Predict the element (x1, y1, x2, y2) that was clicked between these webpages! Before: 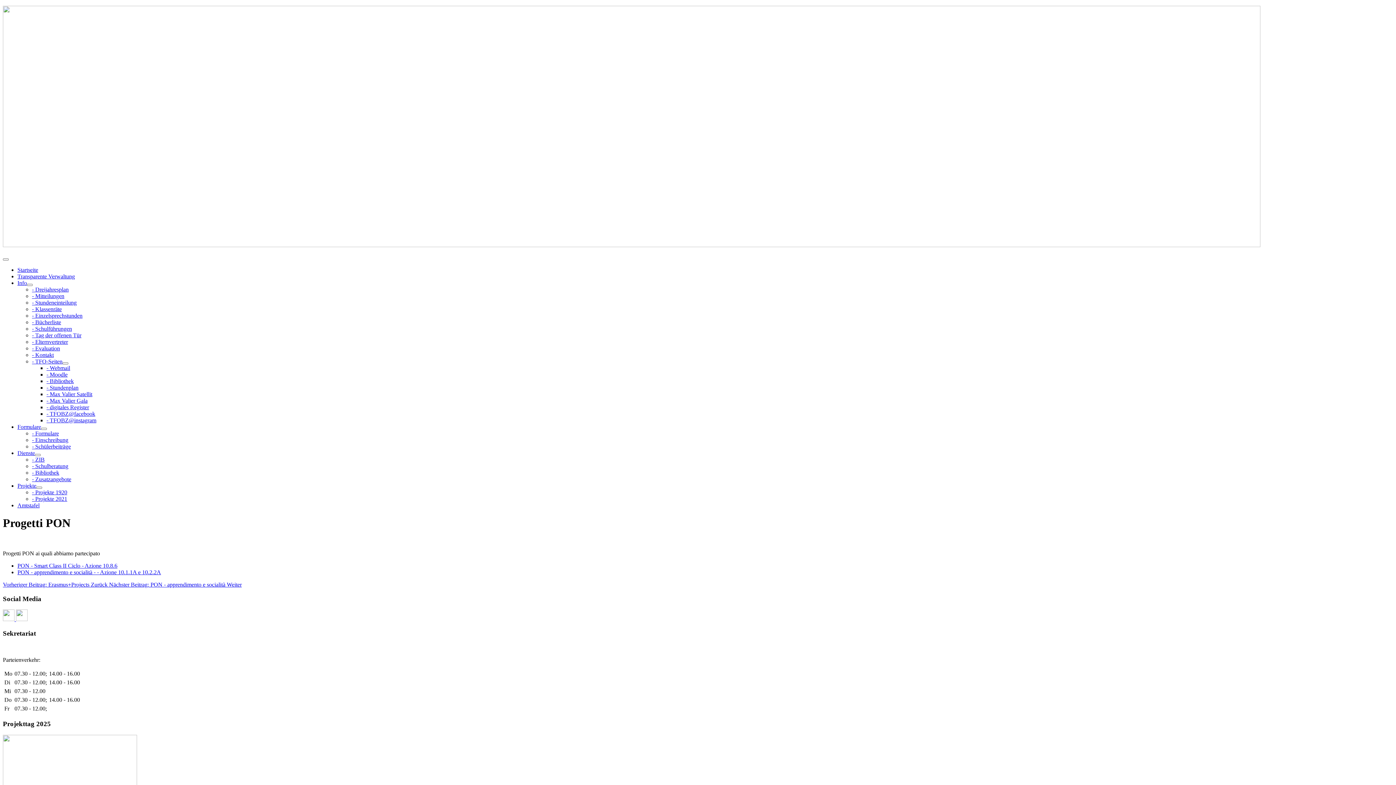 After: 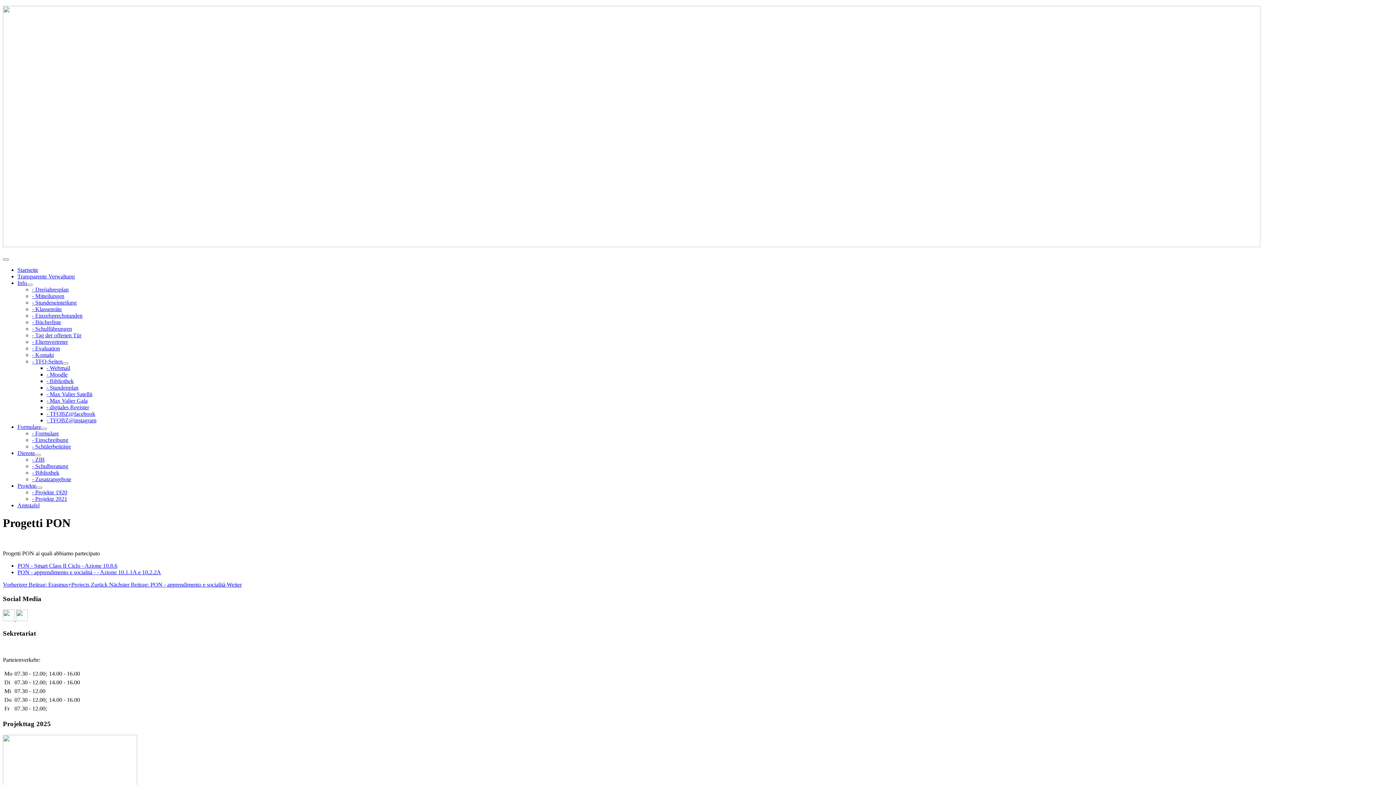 Action: bbox: (46, 410, 95, 417) label: - TFOBZ@facebook